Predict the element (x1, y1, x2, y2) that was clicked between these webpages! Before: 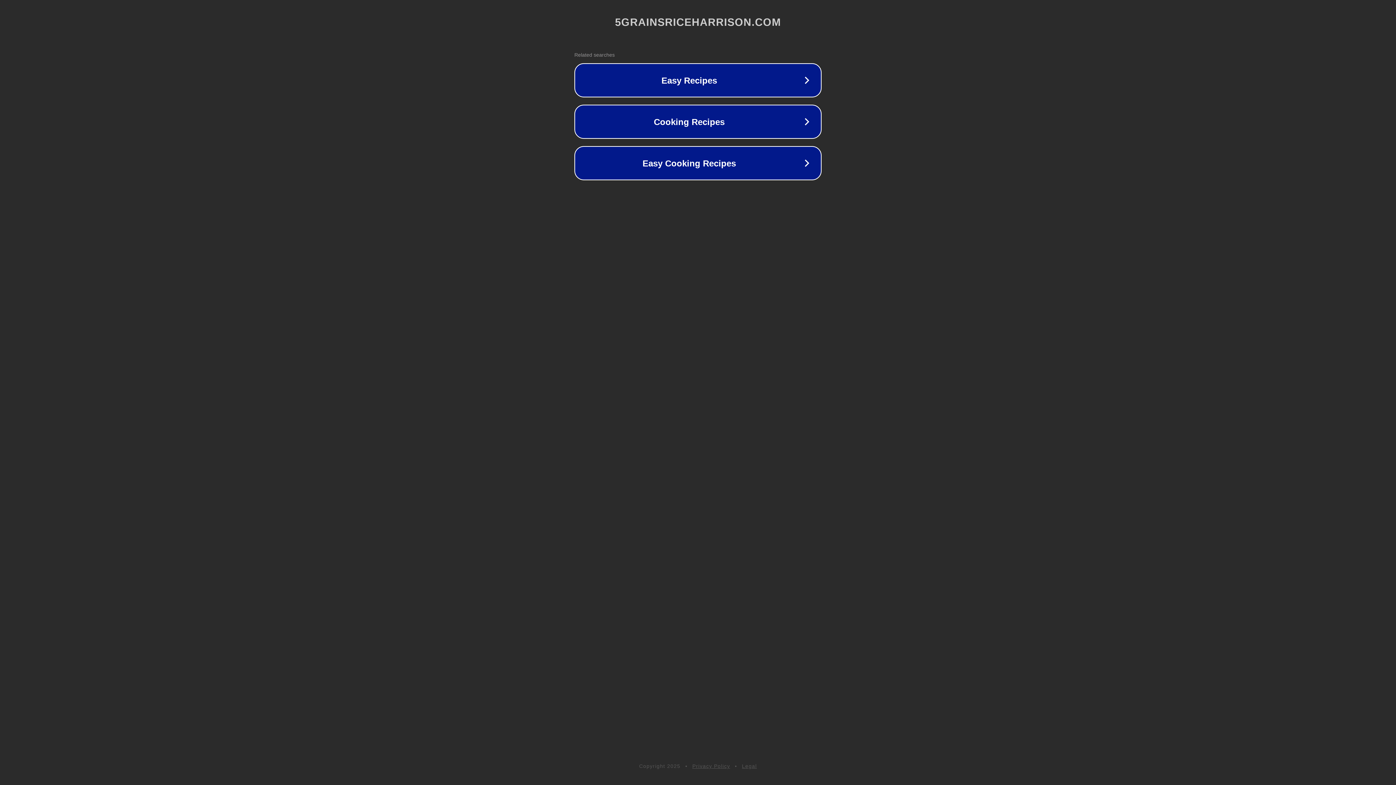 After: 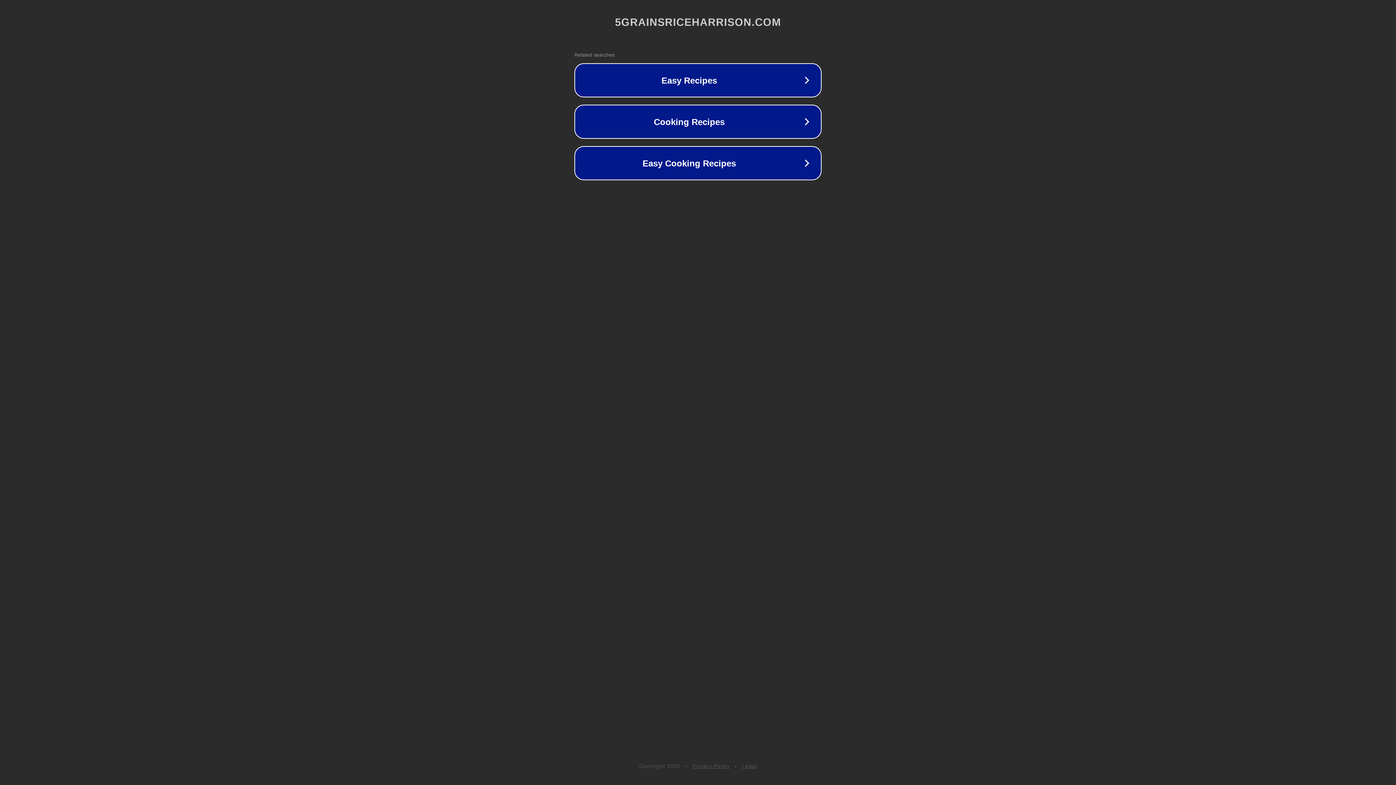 Action: label: Legal bbox: (742, 763, 757, 769)